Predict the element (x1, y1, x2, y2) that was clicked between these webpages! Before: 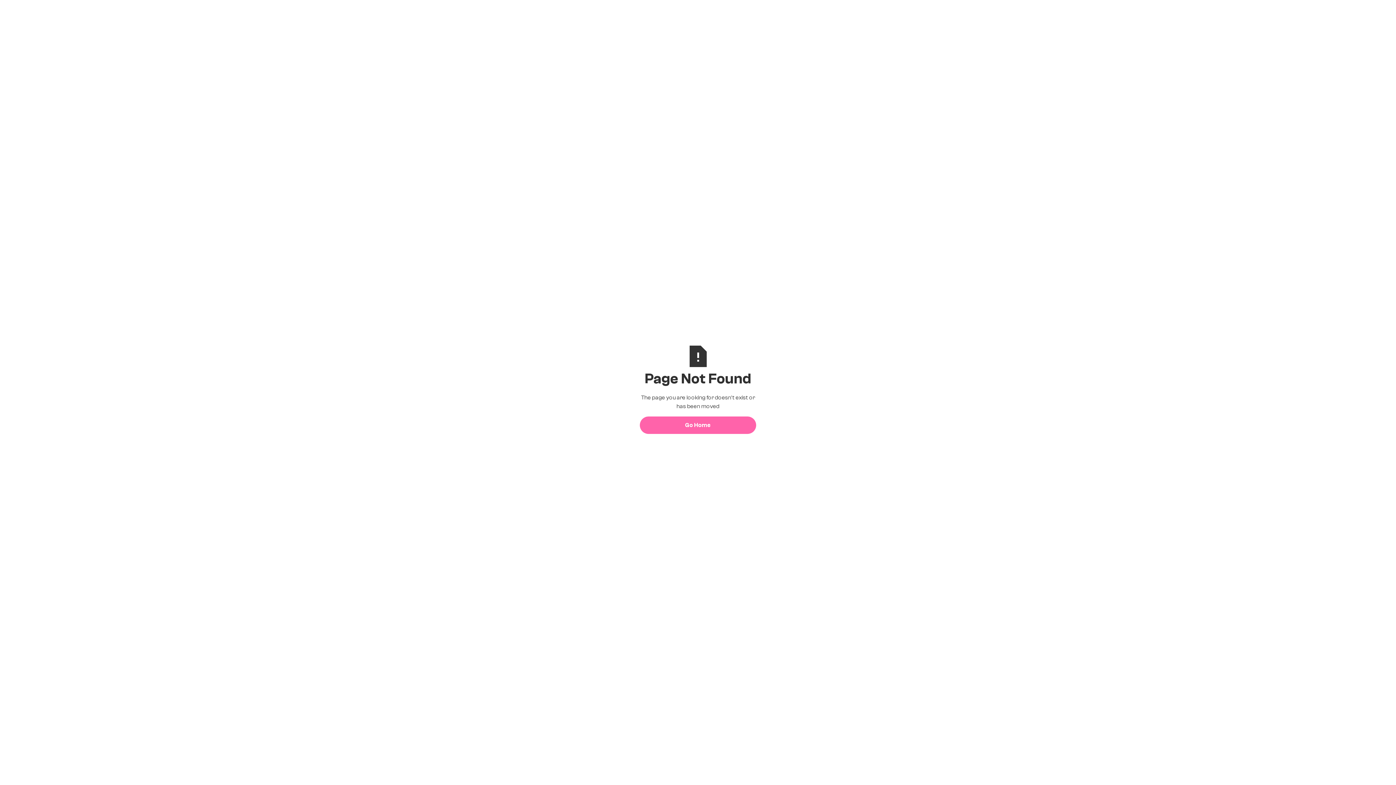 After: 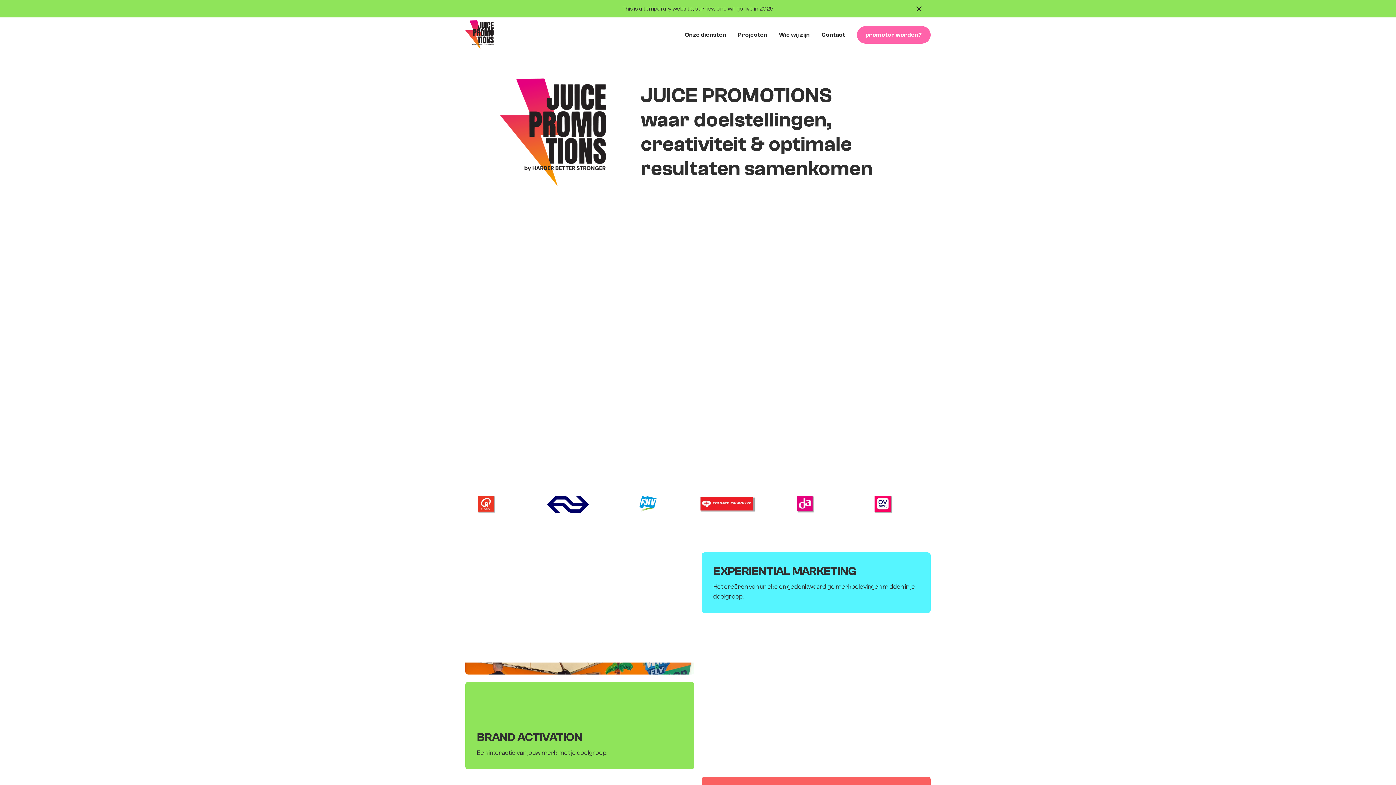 Action: label: Go Home bbox: (640, 416, 756, 434)